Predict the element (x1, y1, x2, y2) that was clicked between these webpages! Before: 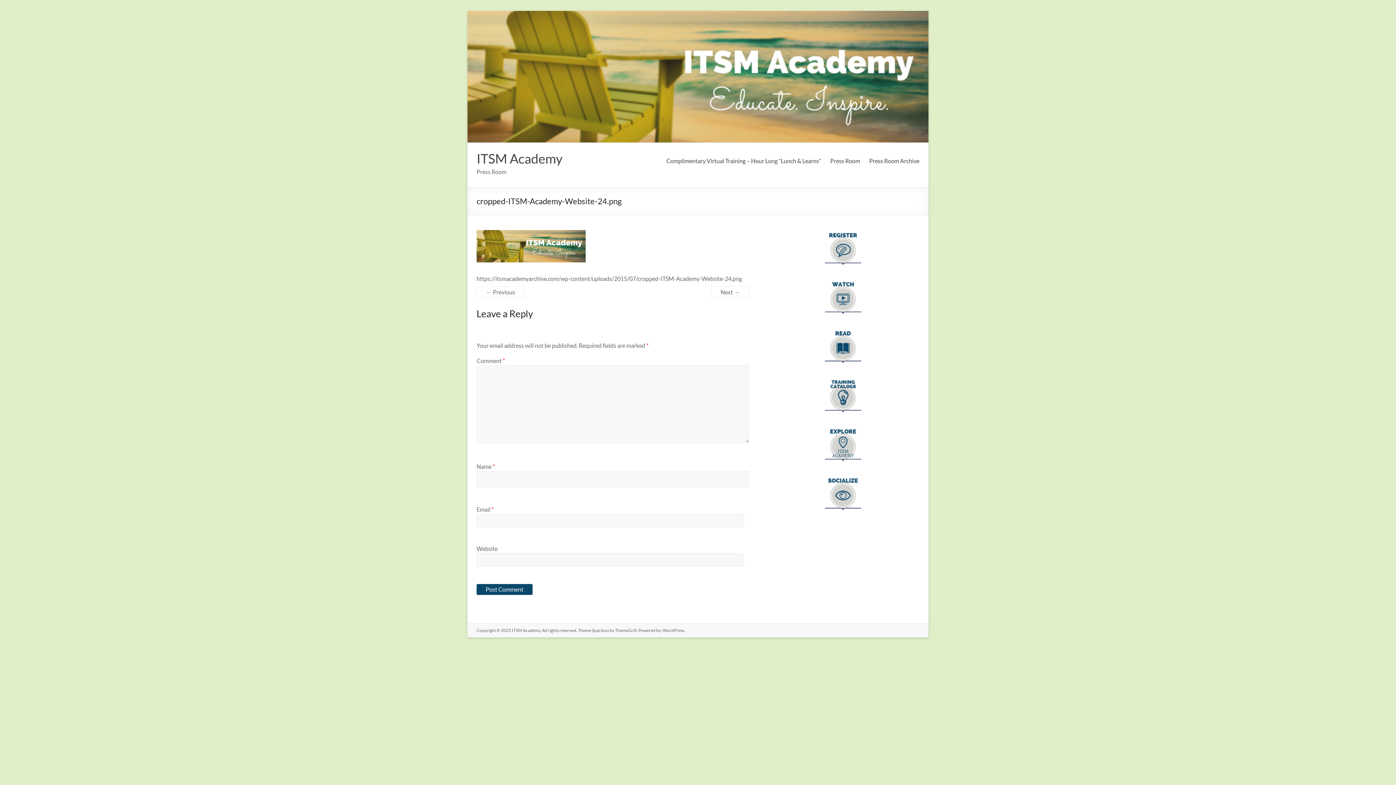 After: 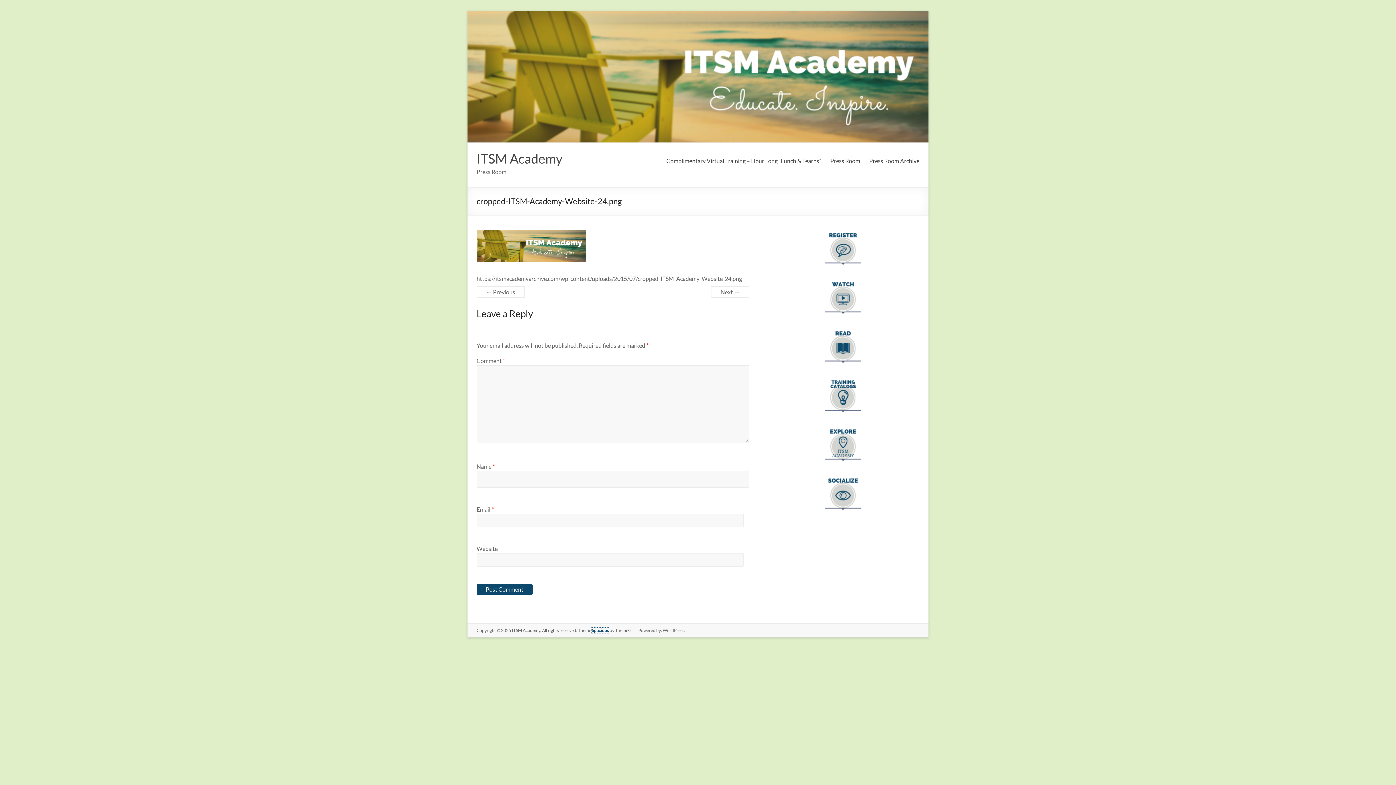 Action: bbox: (592, 628, 609, 633) label: Spacious